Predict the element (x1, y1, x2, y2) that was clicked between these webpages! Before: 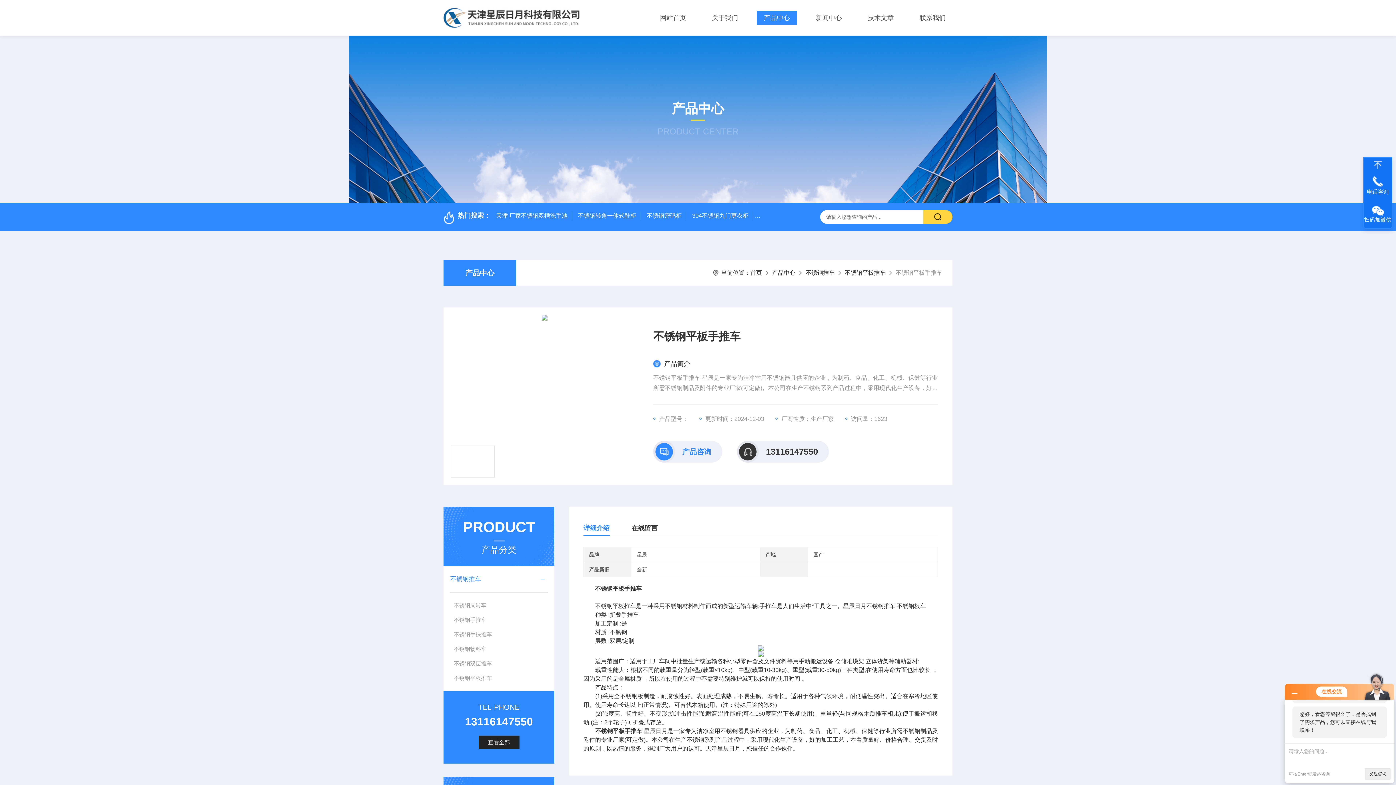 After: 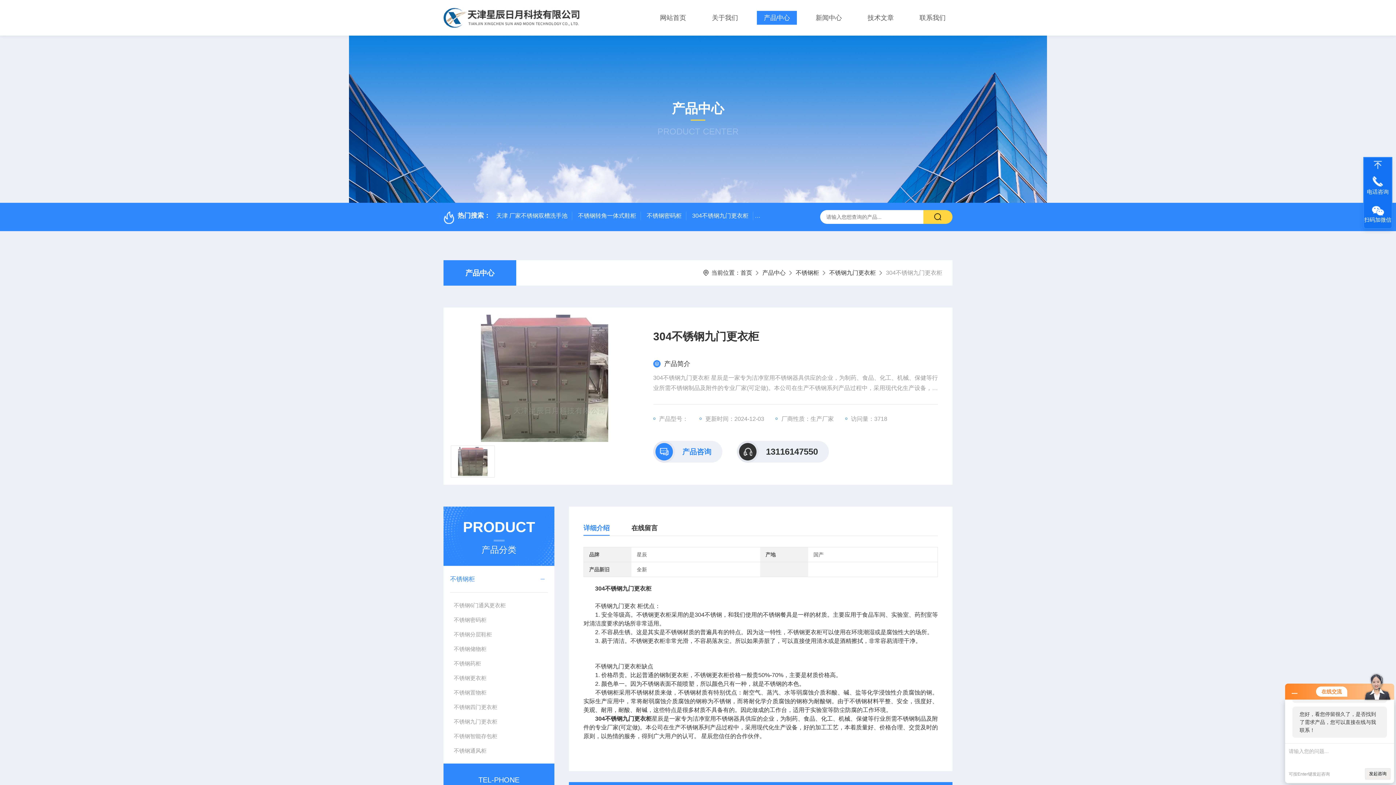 Action: label: 304不锈钢九门更衣柜 bbox: (688, 211, 753, 220)